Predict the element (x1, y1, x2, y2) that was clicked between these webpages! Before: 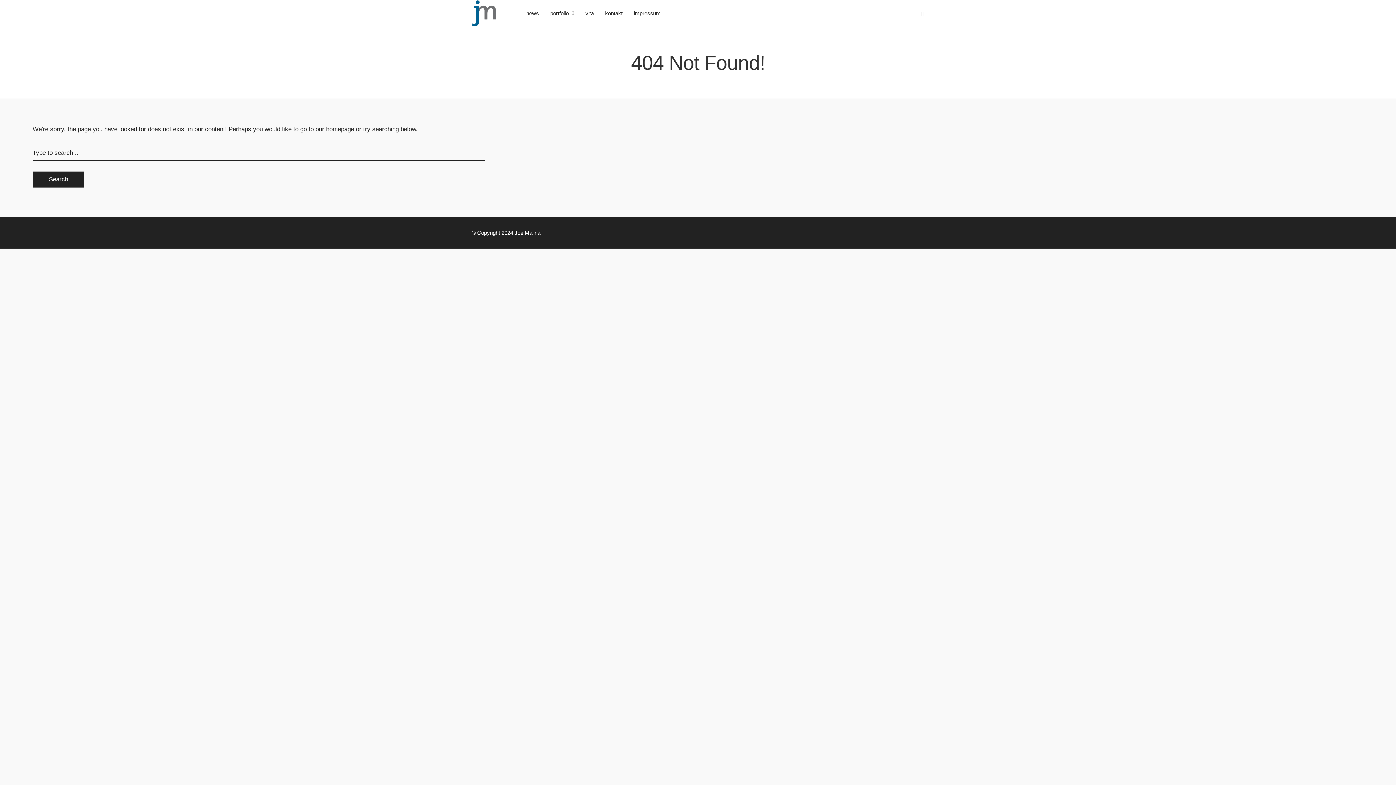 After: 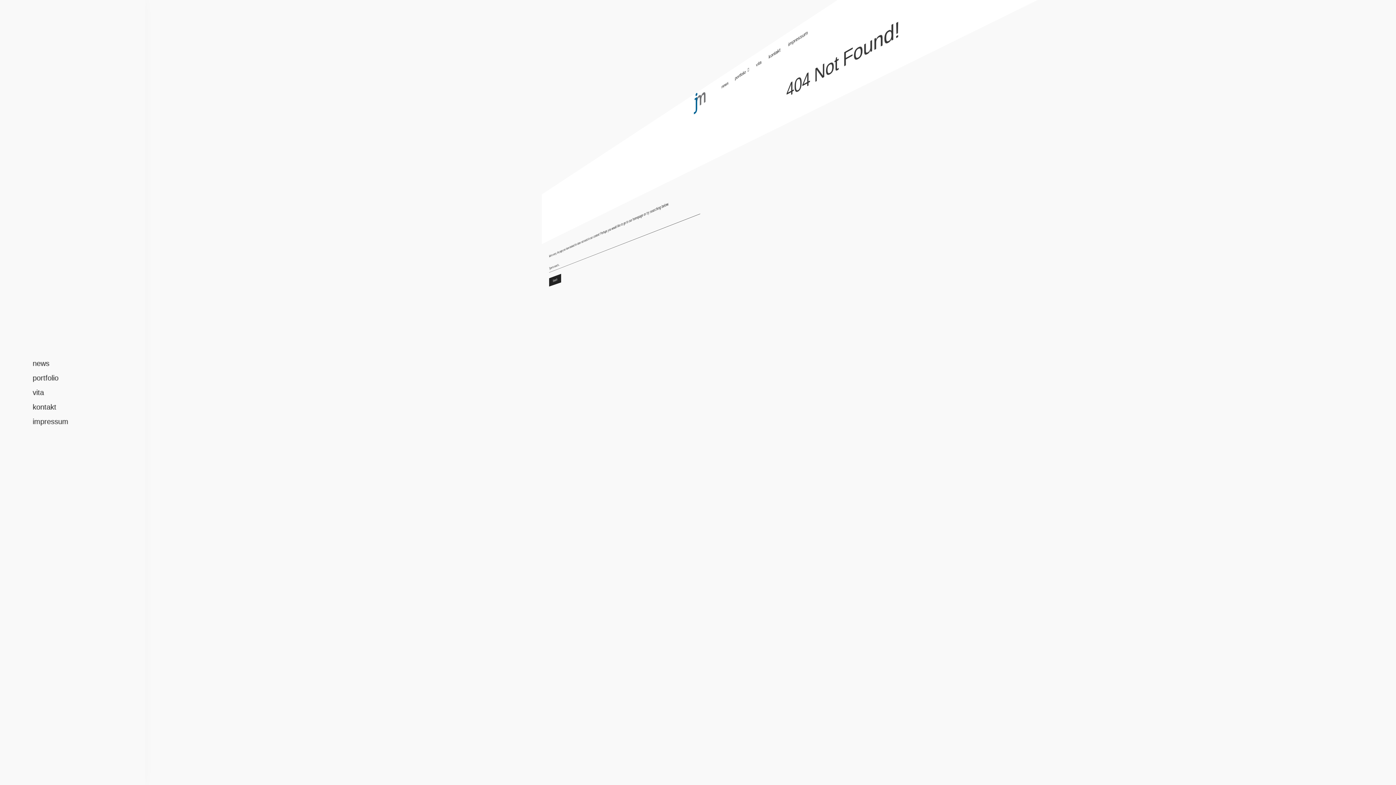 Action: bbox: (921, 9, 924, 17)